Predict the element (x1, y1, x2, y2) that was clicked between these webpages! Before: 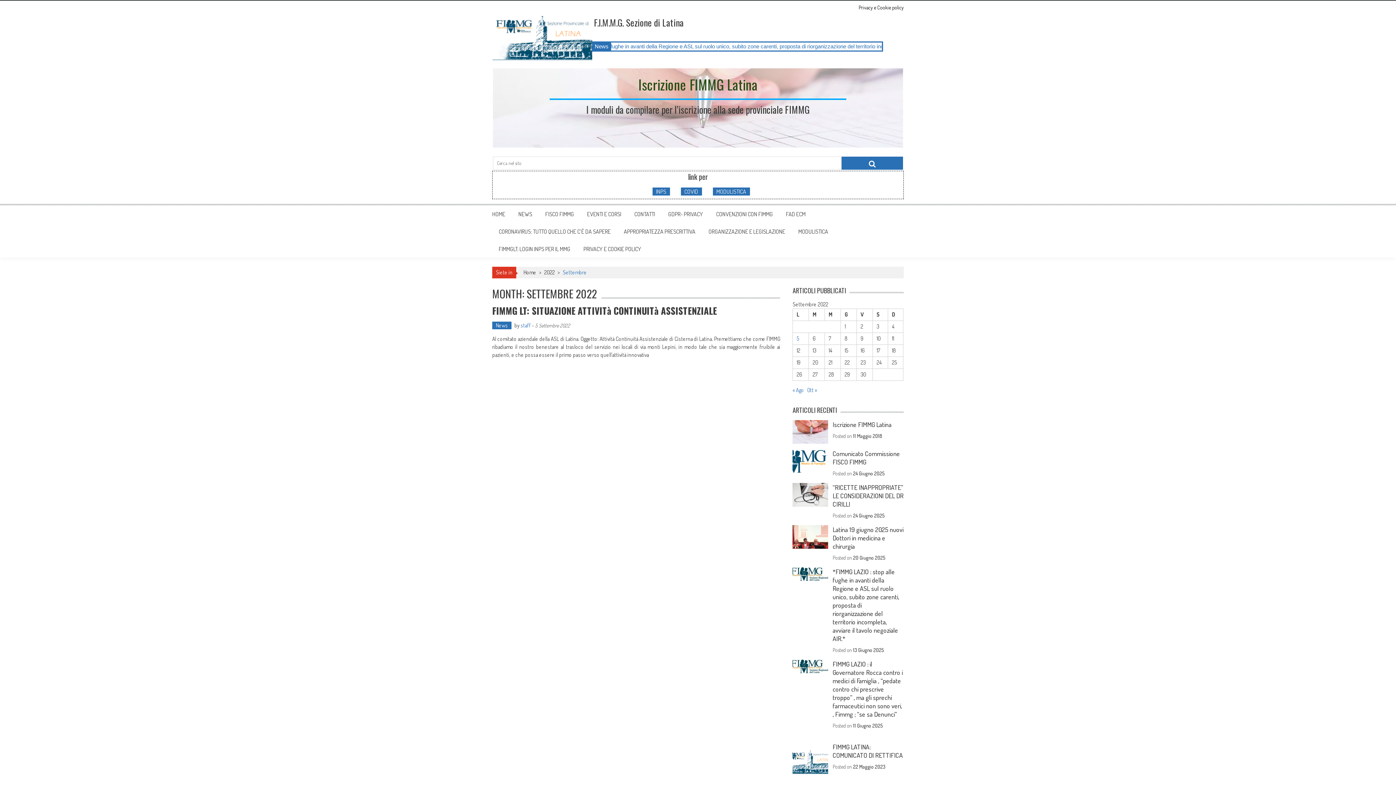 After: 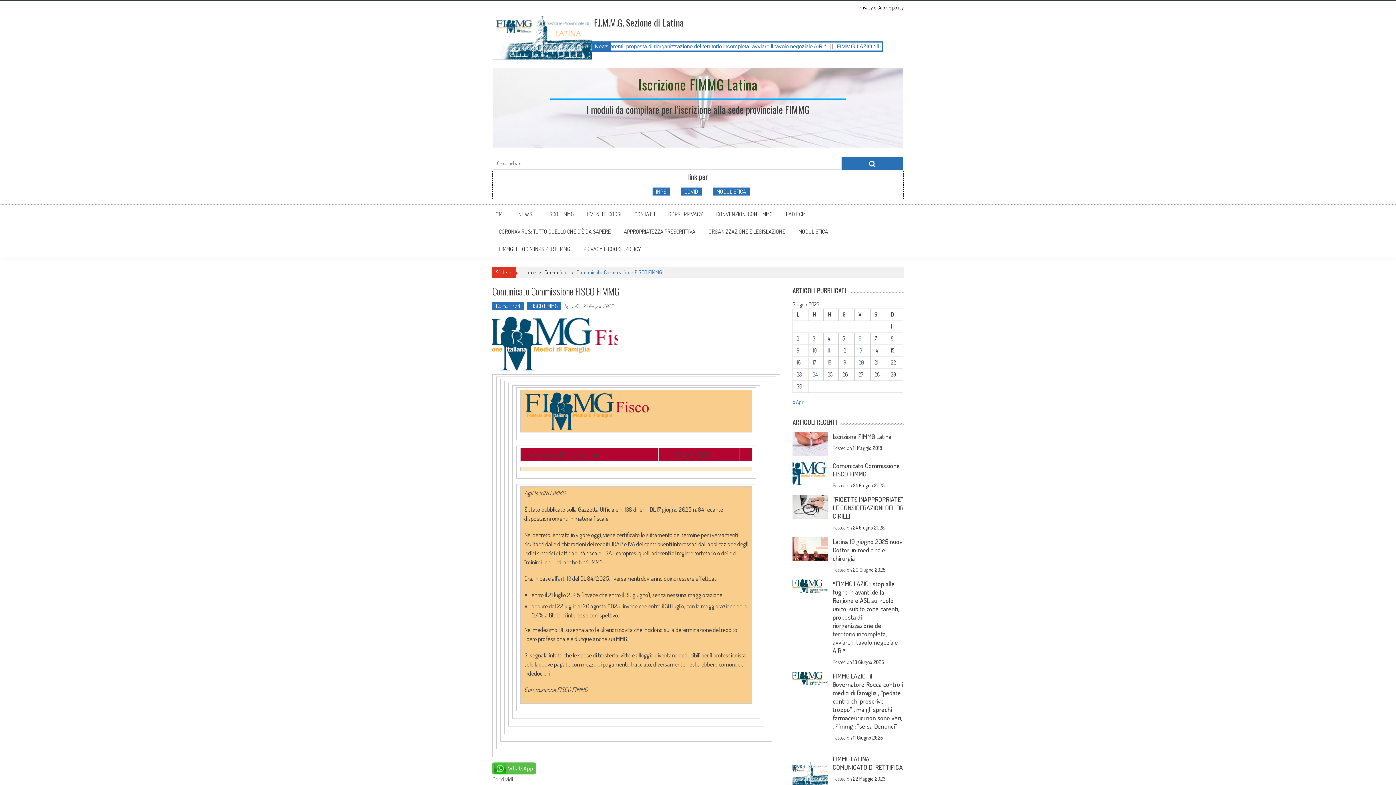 Action: label: 24 Giugno 2025 bbox: (853, 470, 884, 476)